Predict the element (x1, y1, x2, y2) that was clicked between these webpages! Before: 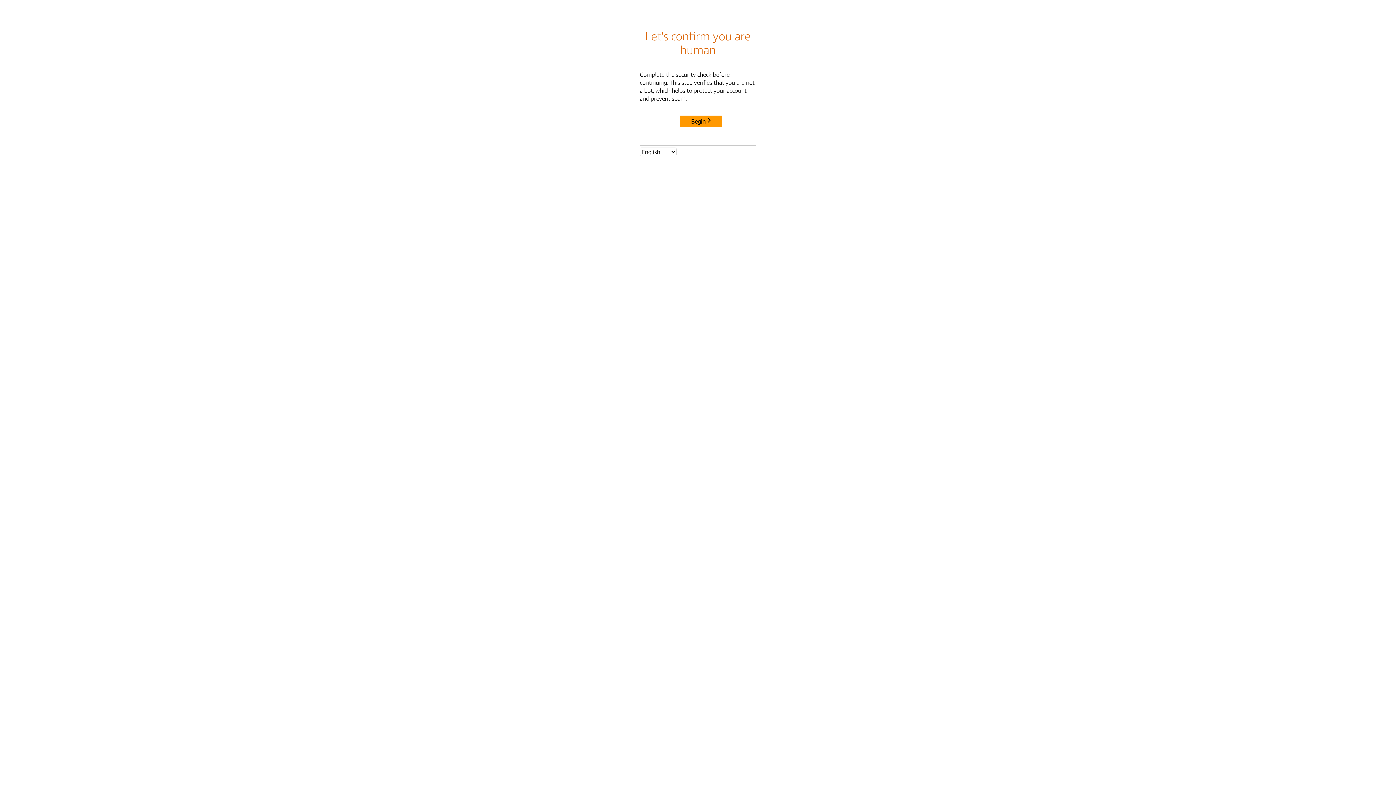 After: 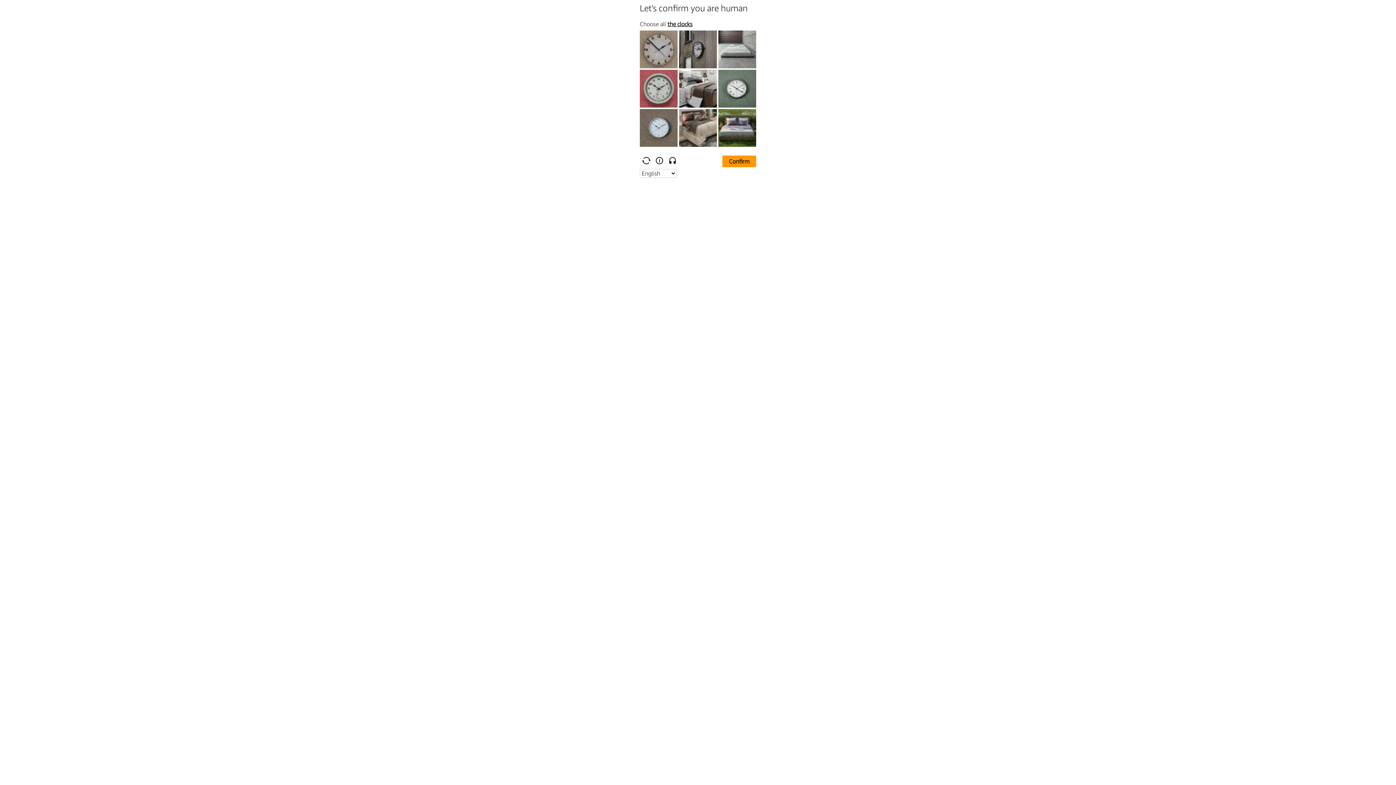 Action: bbox: (680, 115, 722, 127) label: Begin